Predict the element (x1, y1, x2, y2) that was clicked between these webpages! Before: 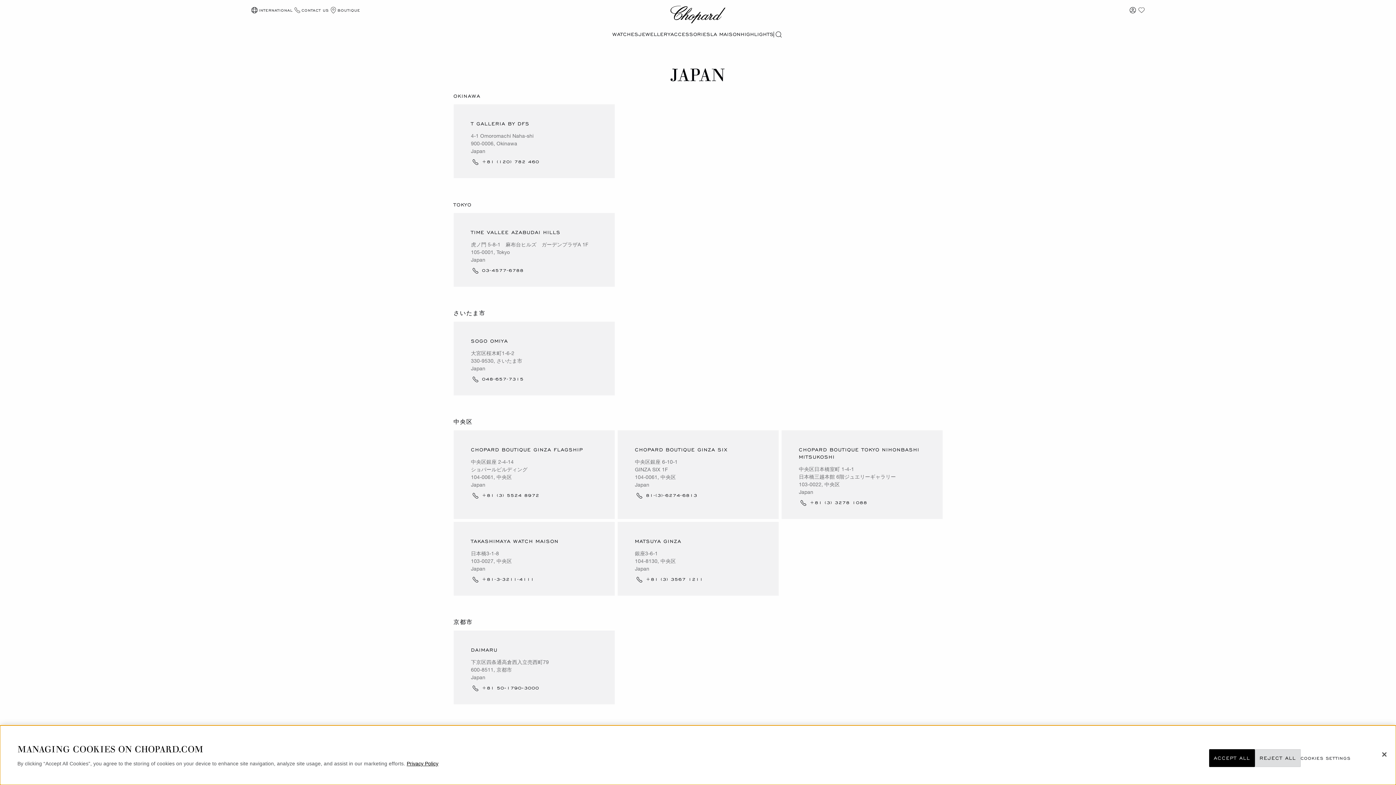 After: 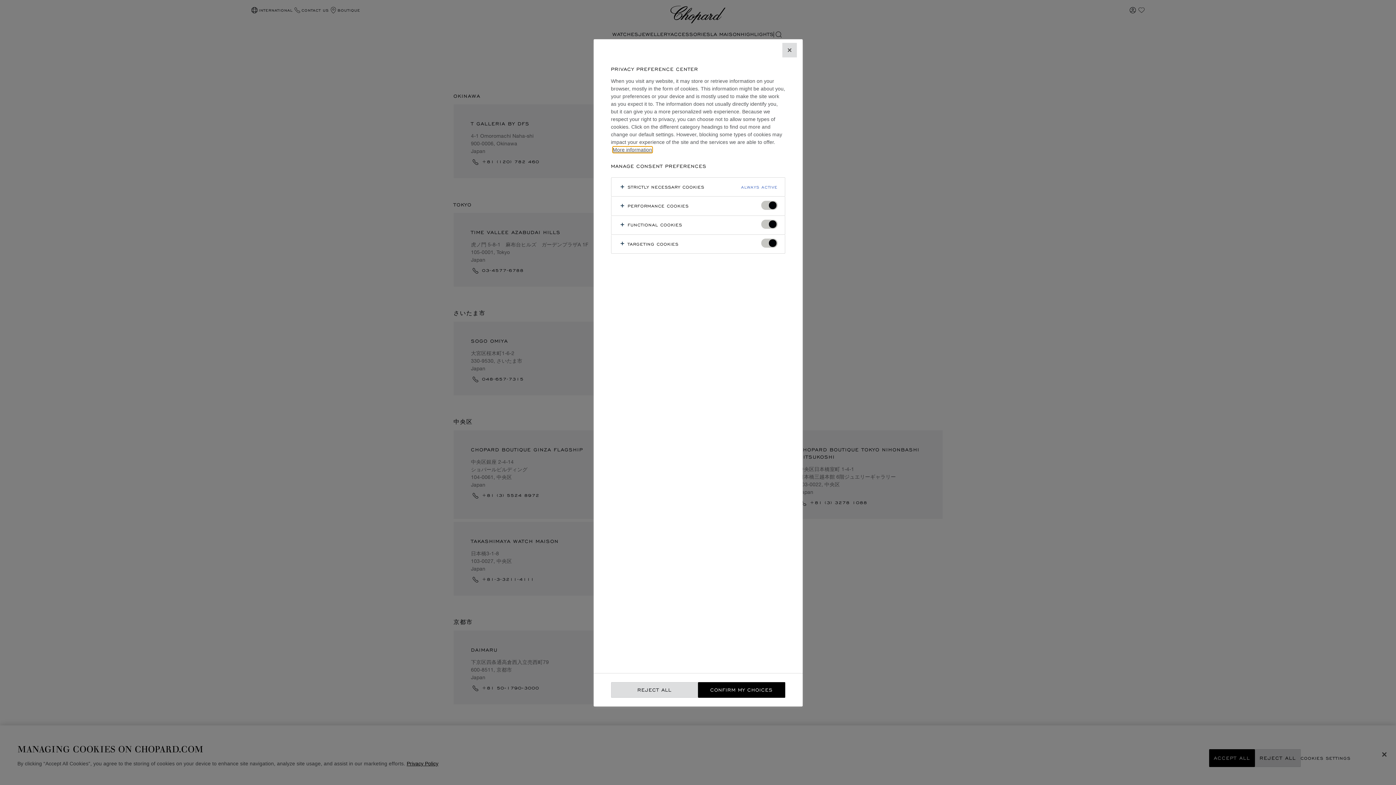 Action: label: COOKIES SETTINGS bbox: (1301, 749, 1350, 767)